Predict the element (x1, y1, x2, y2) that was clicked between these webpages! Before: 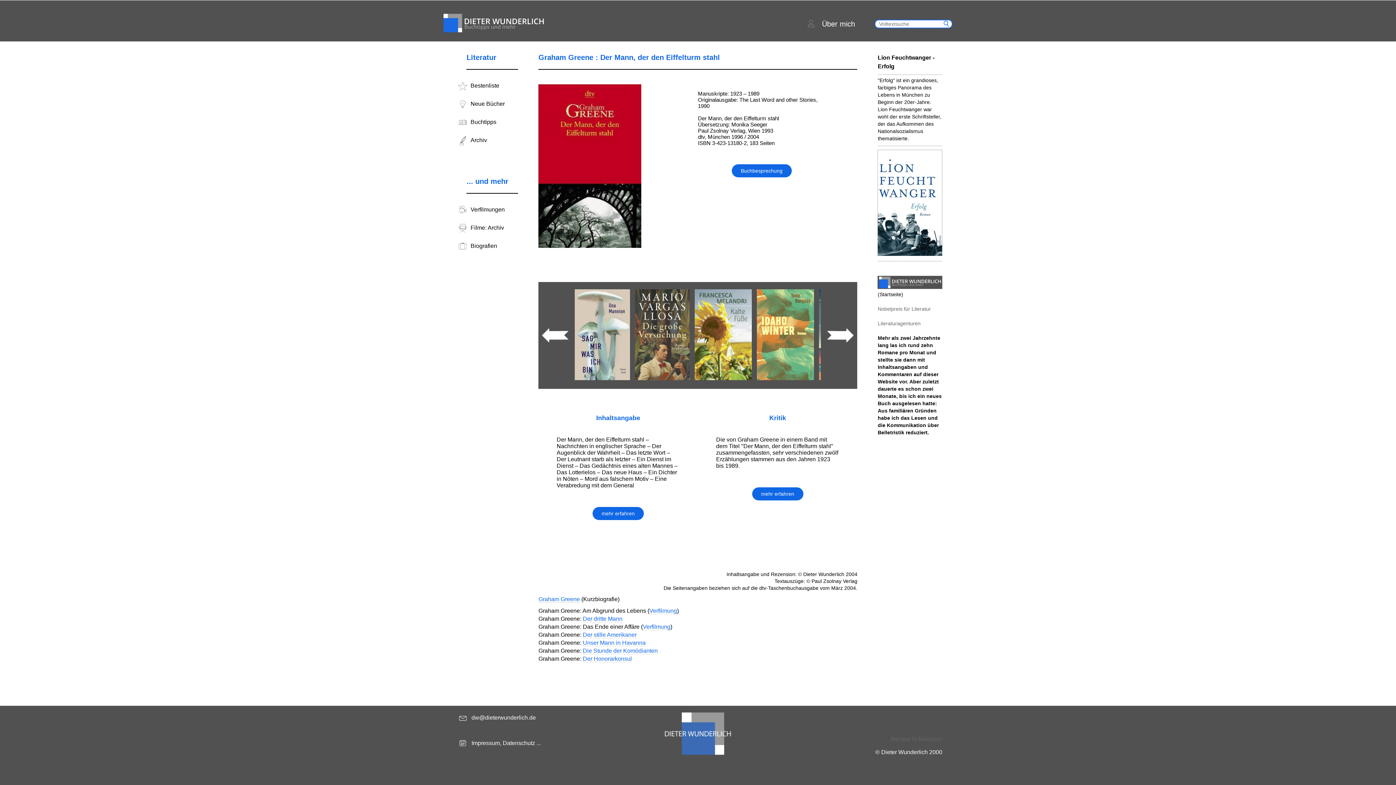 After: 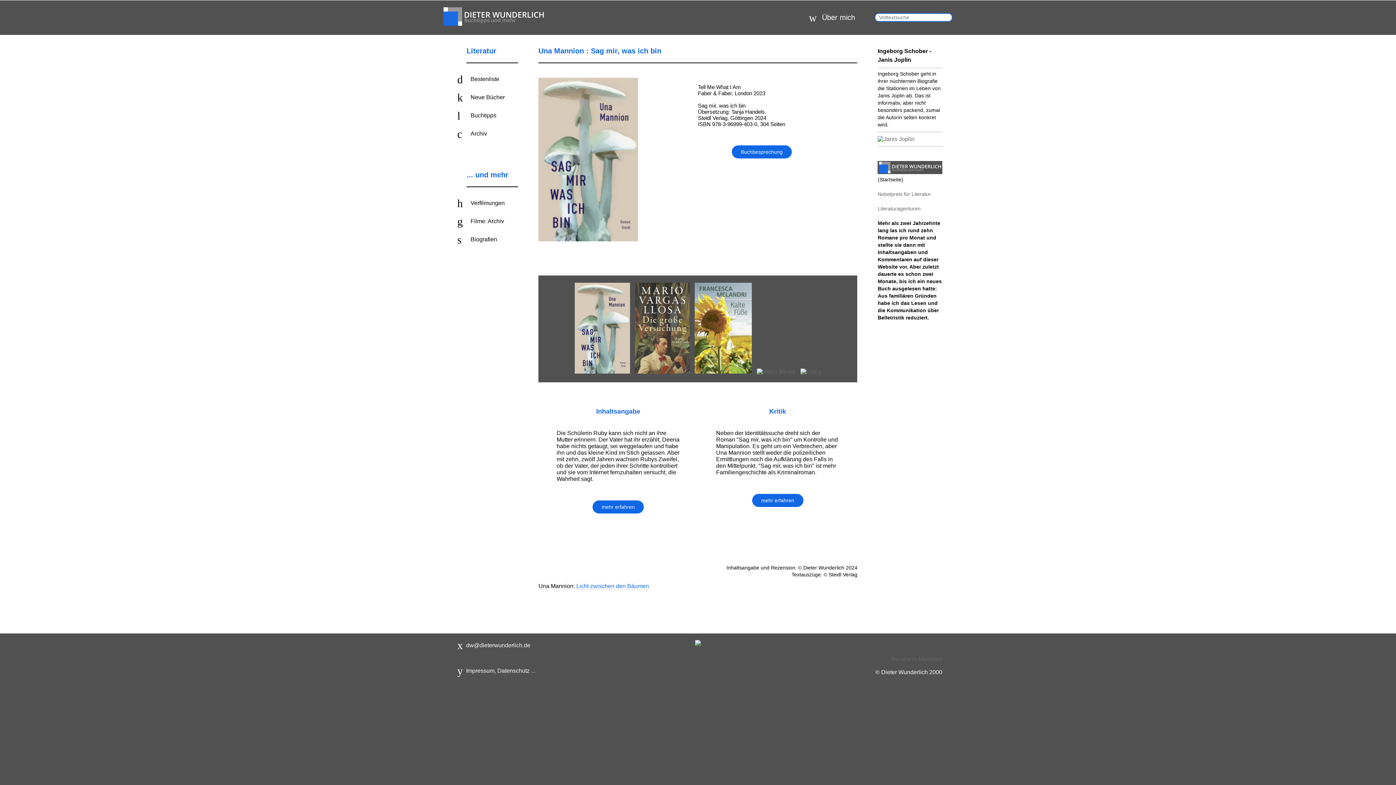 Action: bbox: (574, 289, 630, 380)